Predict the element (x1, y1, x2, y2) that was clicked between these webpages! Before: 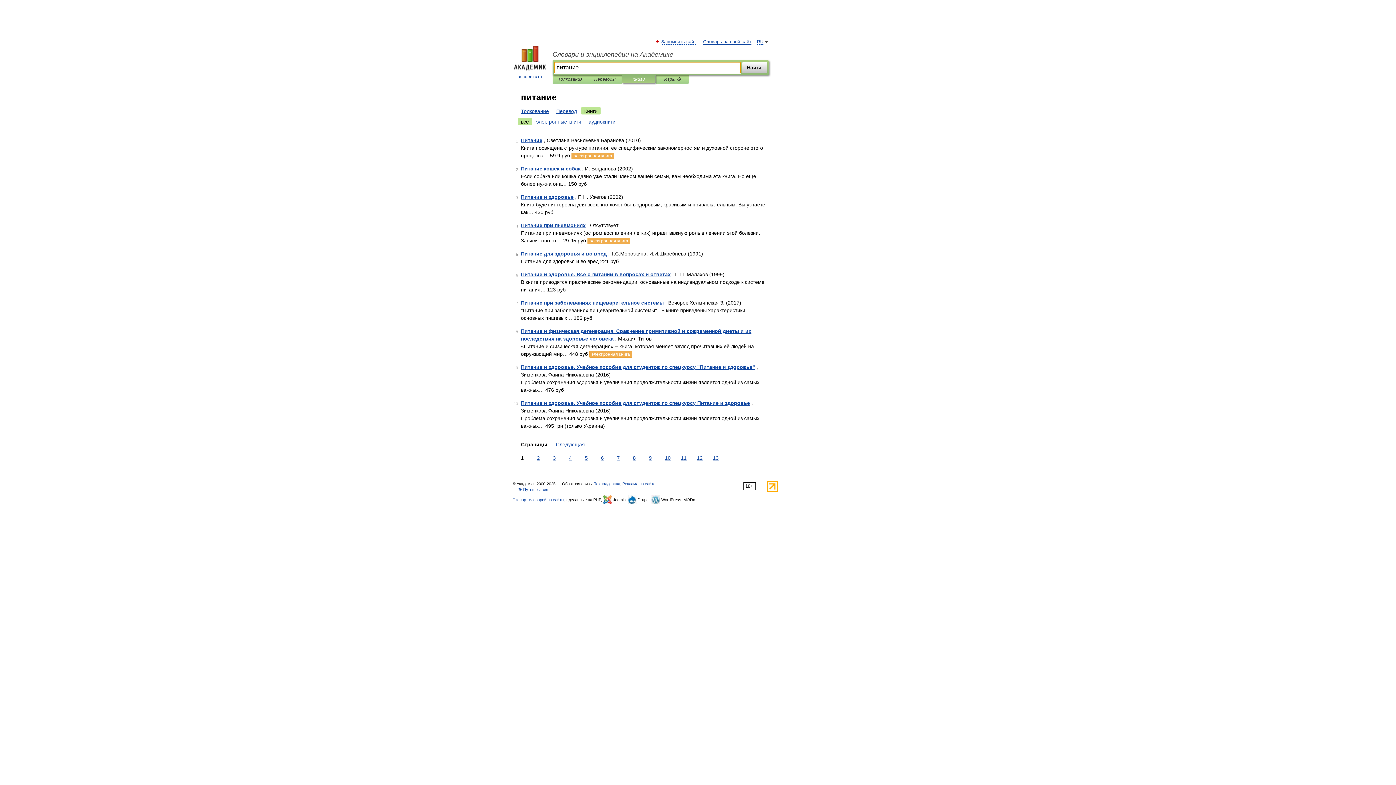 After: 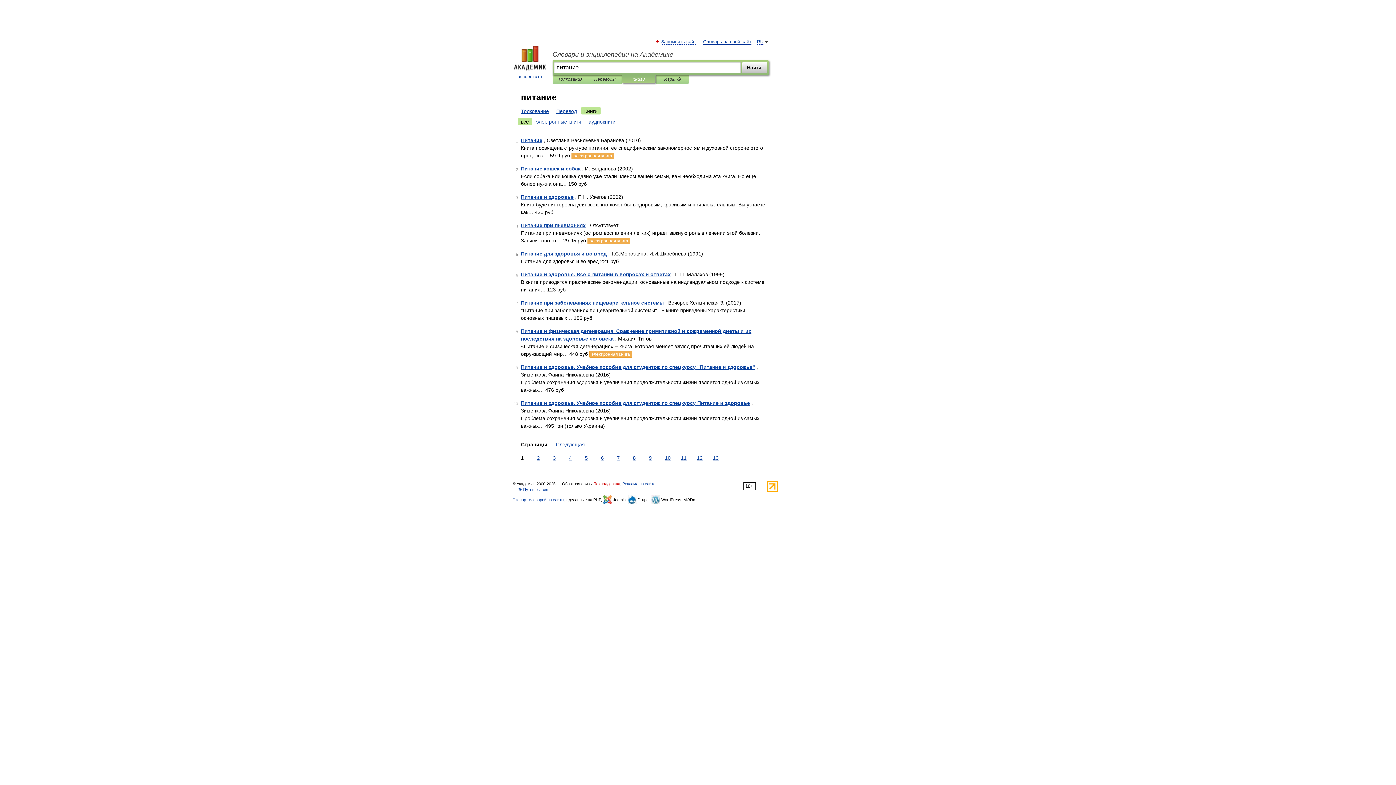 Action: bbox: (594, 481, 620, 486) label: Техподдержка